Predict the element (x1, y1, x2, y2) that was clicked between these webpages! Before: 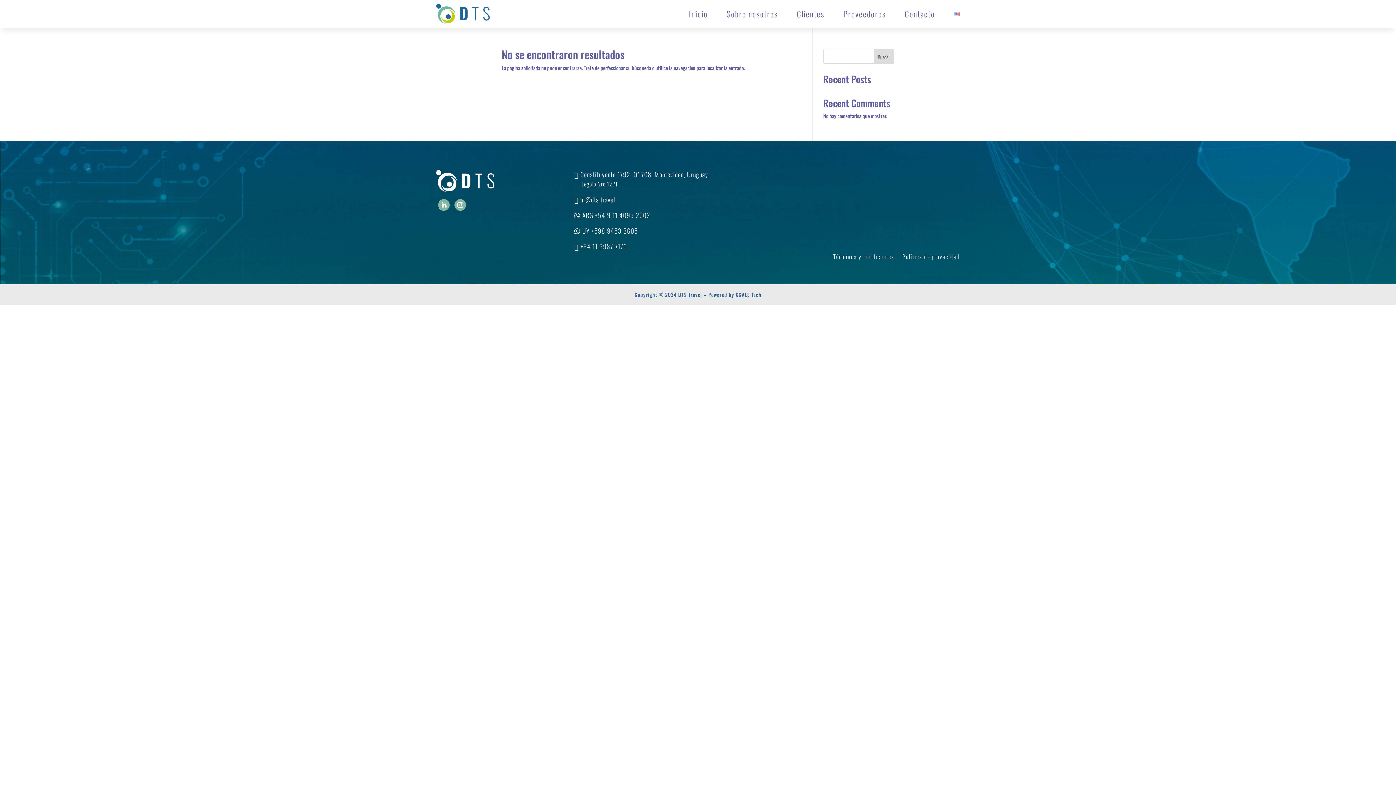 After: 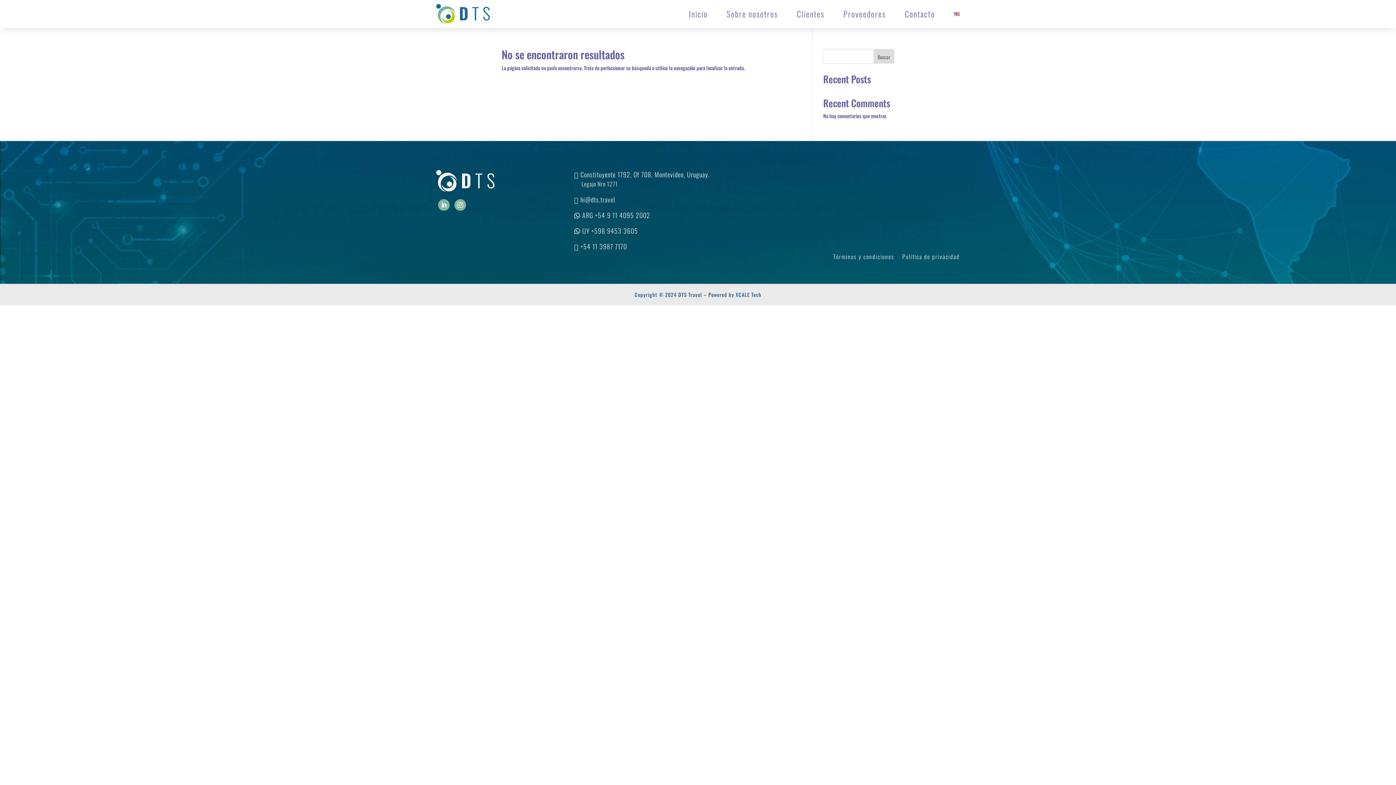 Action: bbox: (454, 199, 466, 210)